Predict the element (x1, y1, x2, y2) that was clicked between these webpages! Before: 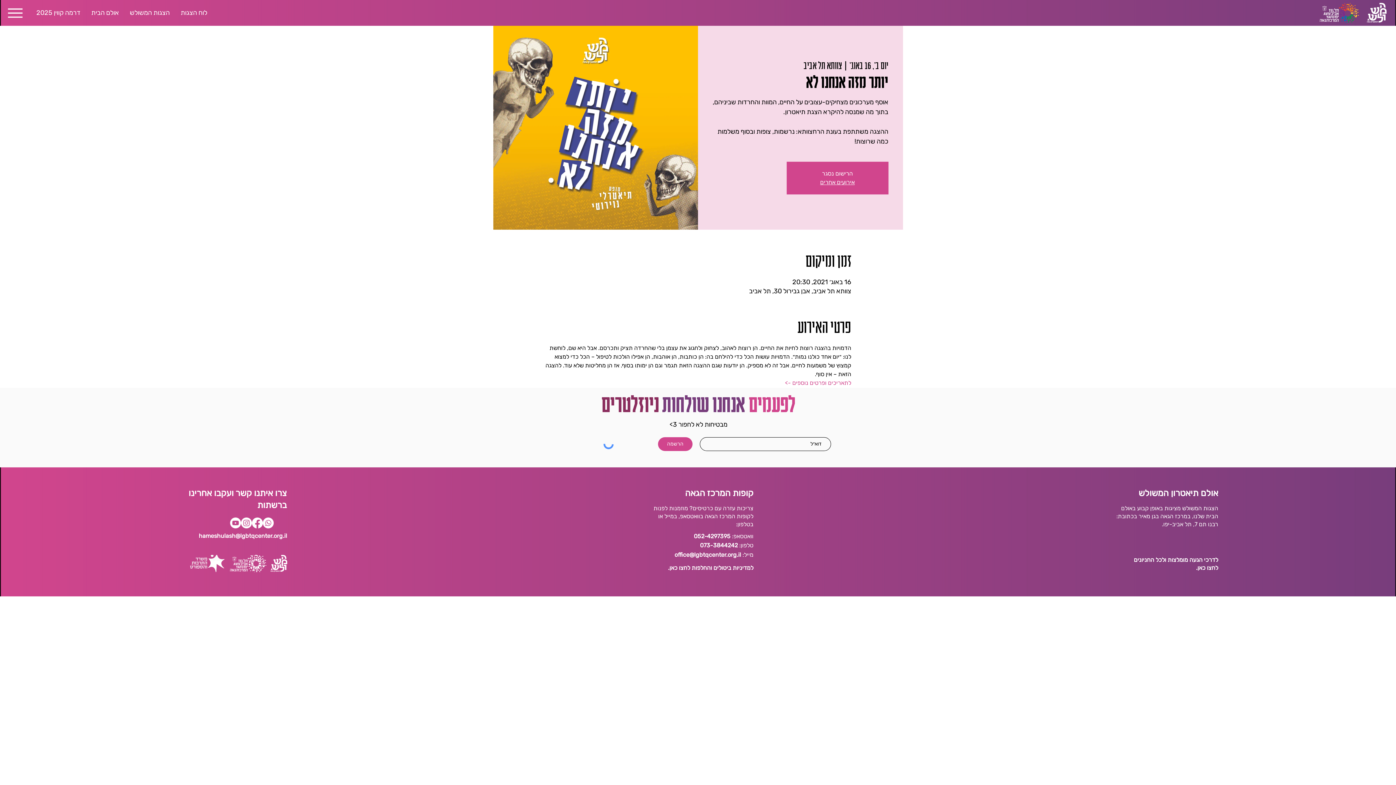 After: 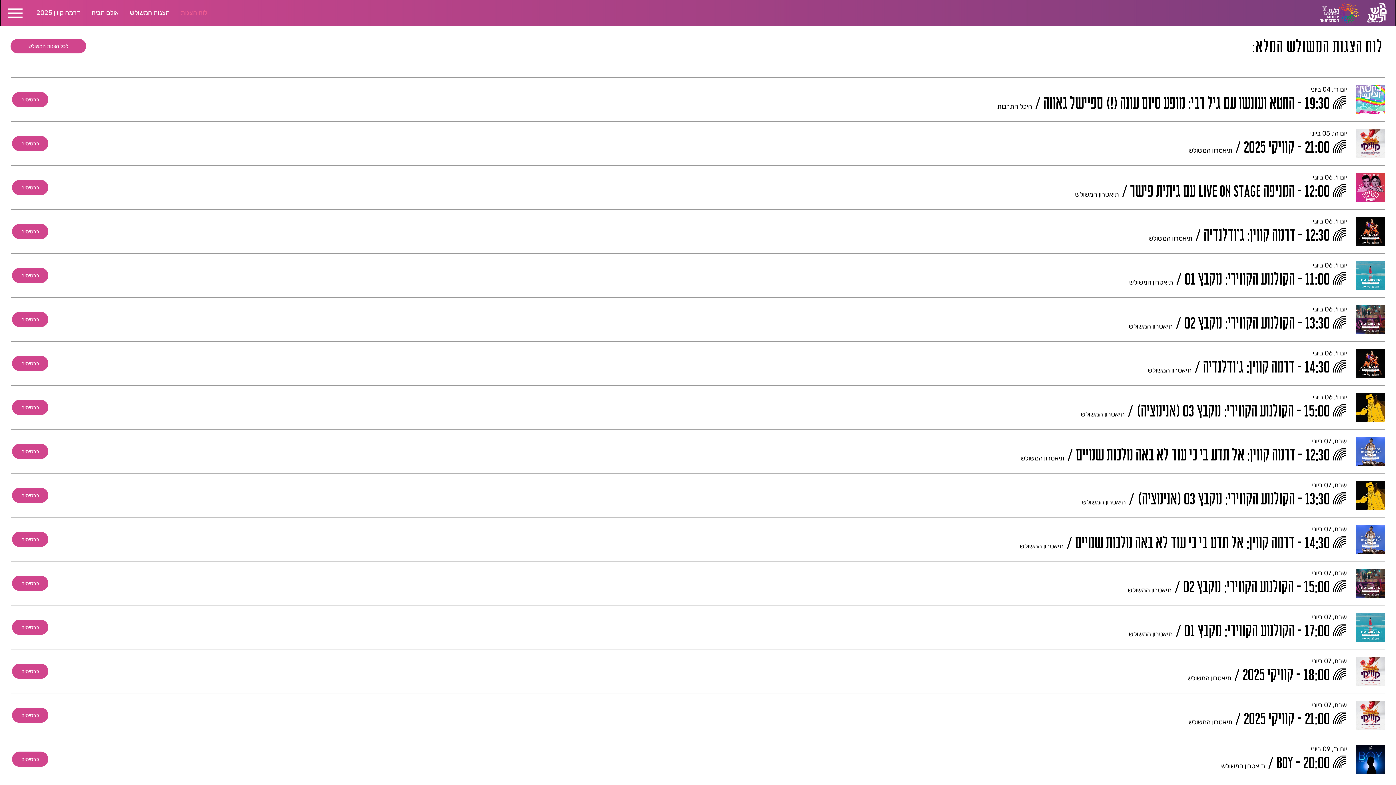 Action: label: לוח הצגות bbox: (175, 5, 212, 20)